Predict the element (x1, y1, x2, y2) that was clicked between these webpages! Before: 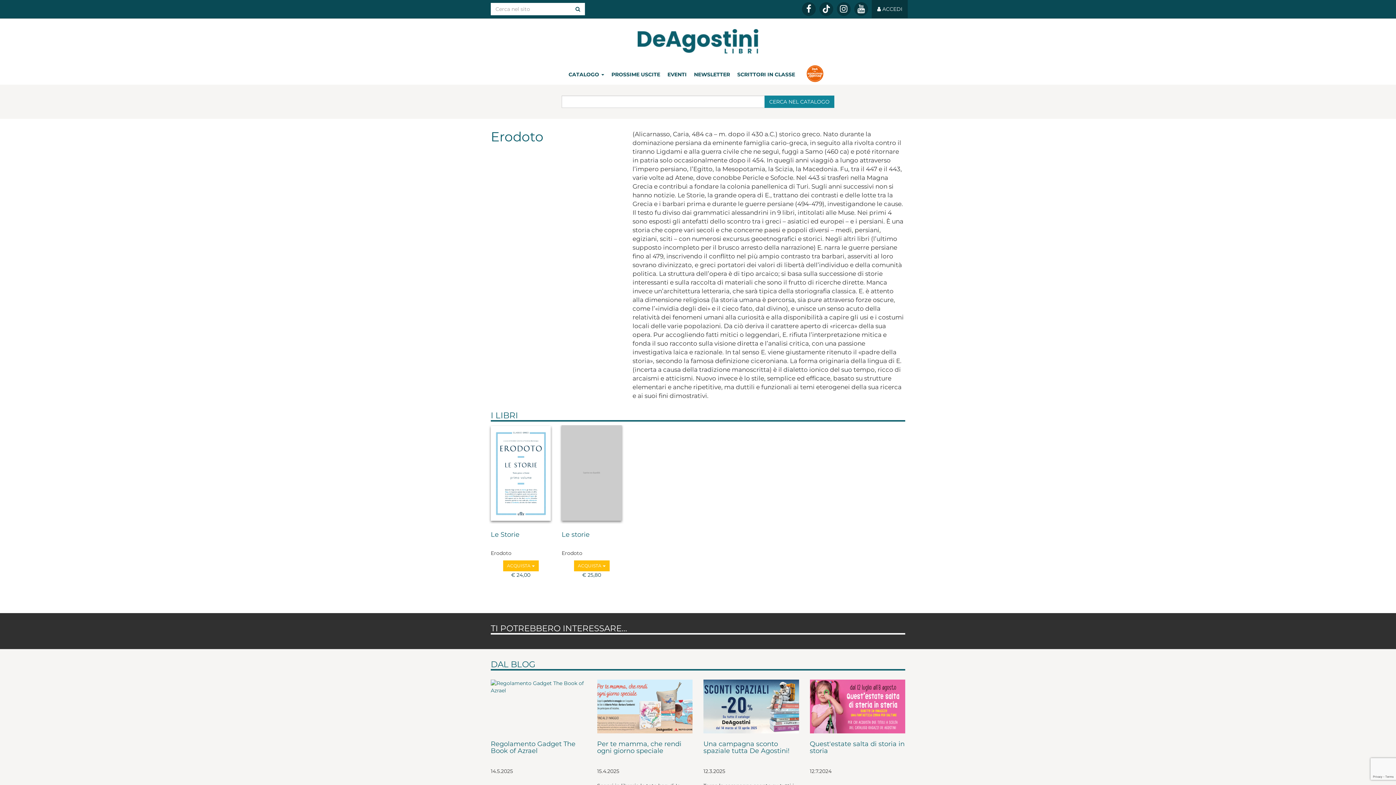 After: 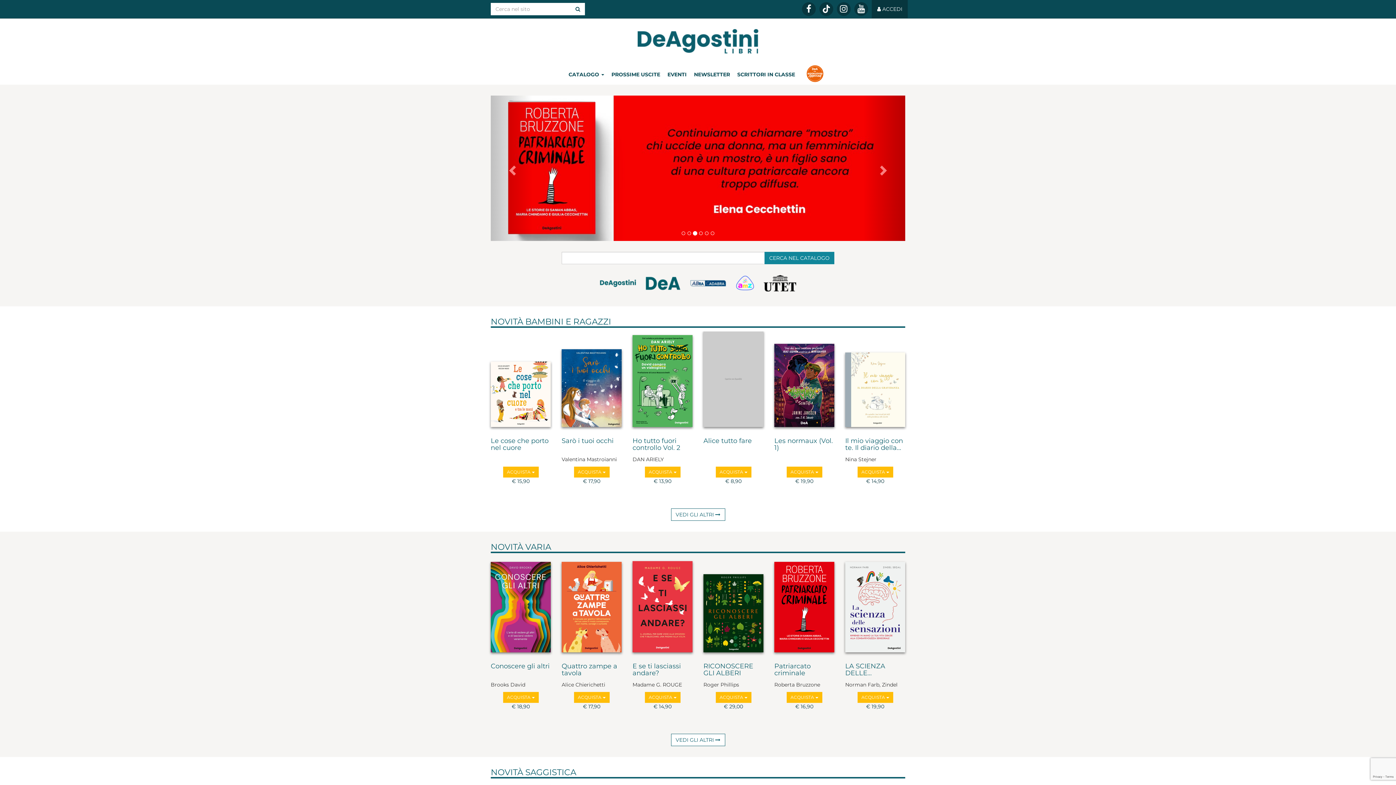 Action: label: DeA Planeta Libri bbox: (490, 29, 905, 53)